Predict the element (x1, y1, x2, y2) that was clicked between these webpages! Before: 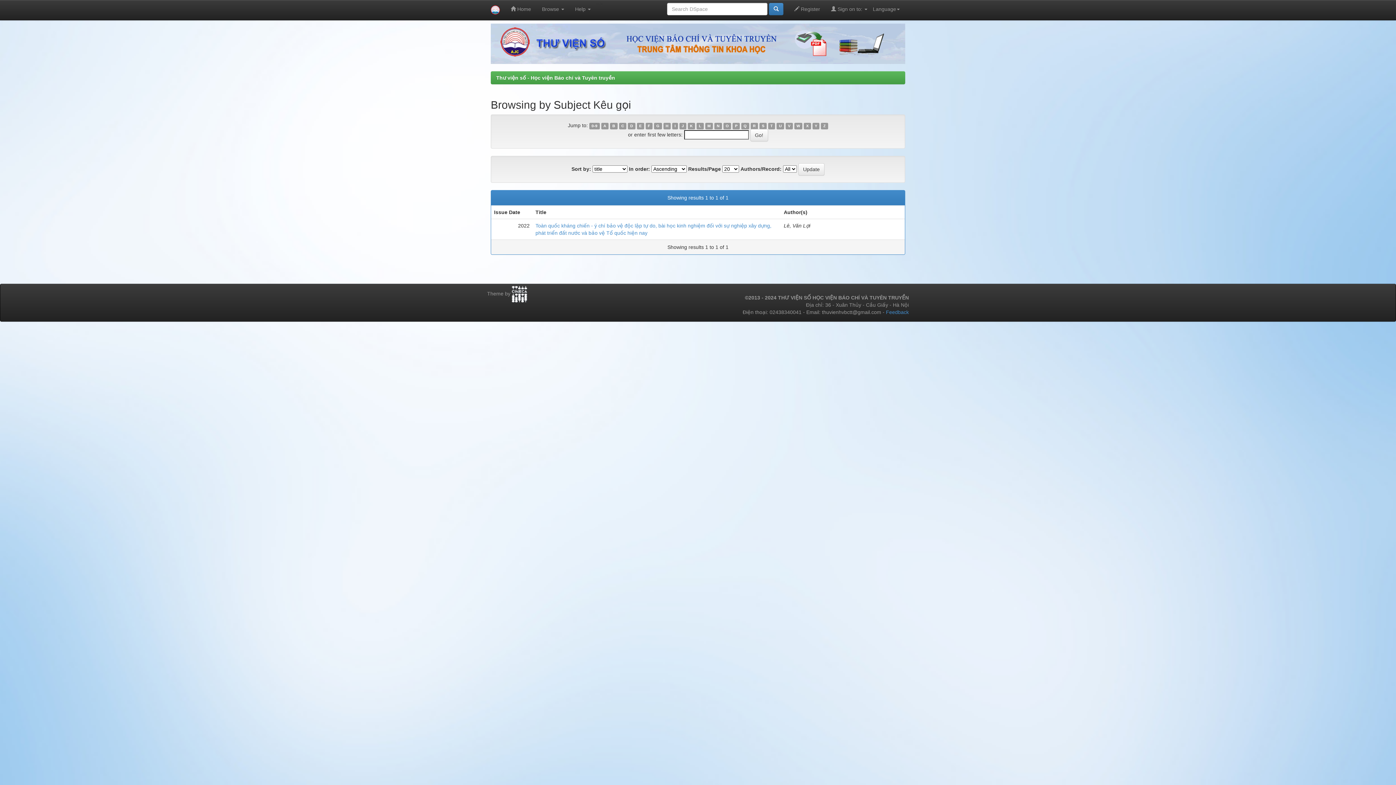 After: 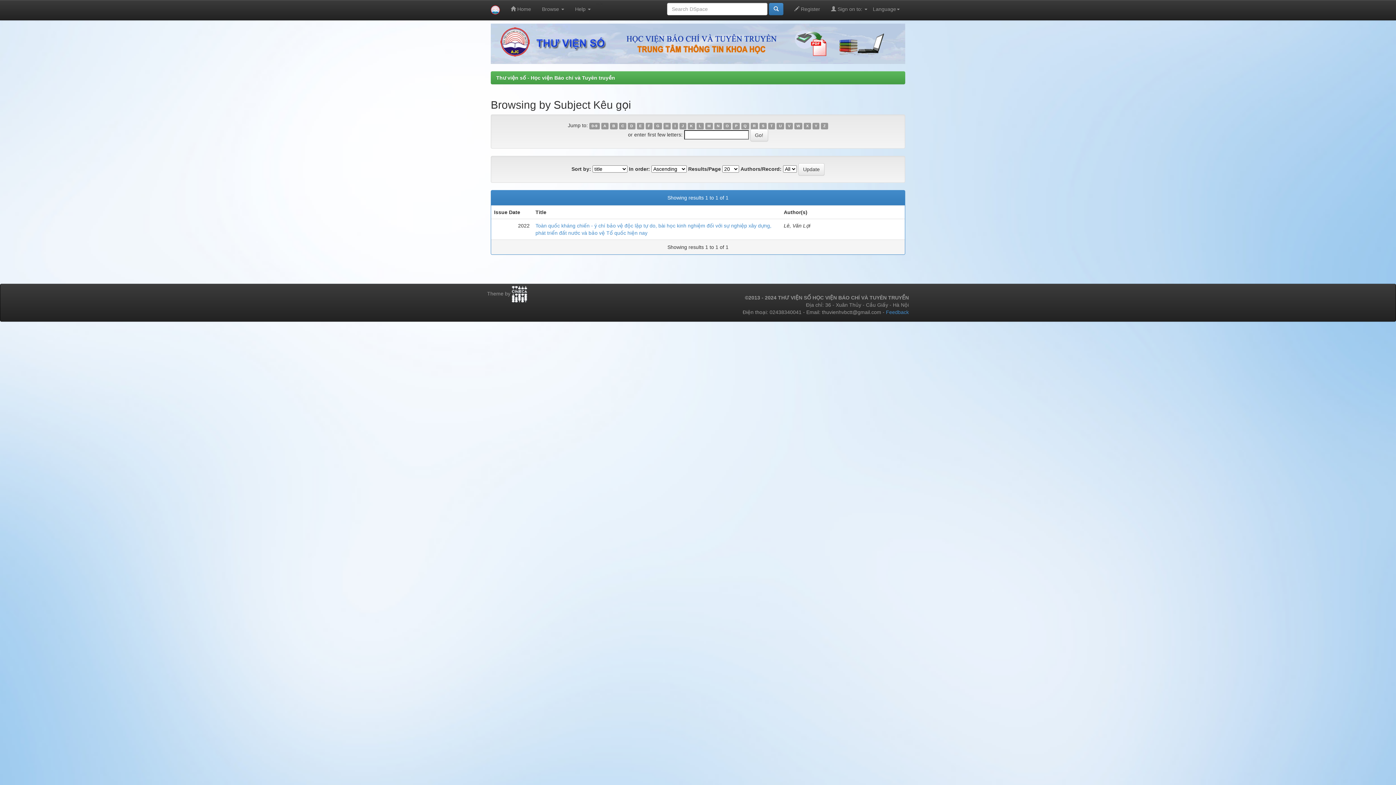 Action: bbox: (687, 123, 695, 129) label: K